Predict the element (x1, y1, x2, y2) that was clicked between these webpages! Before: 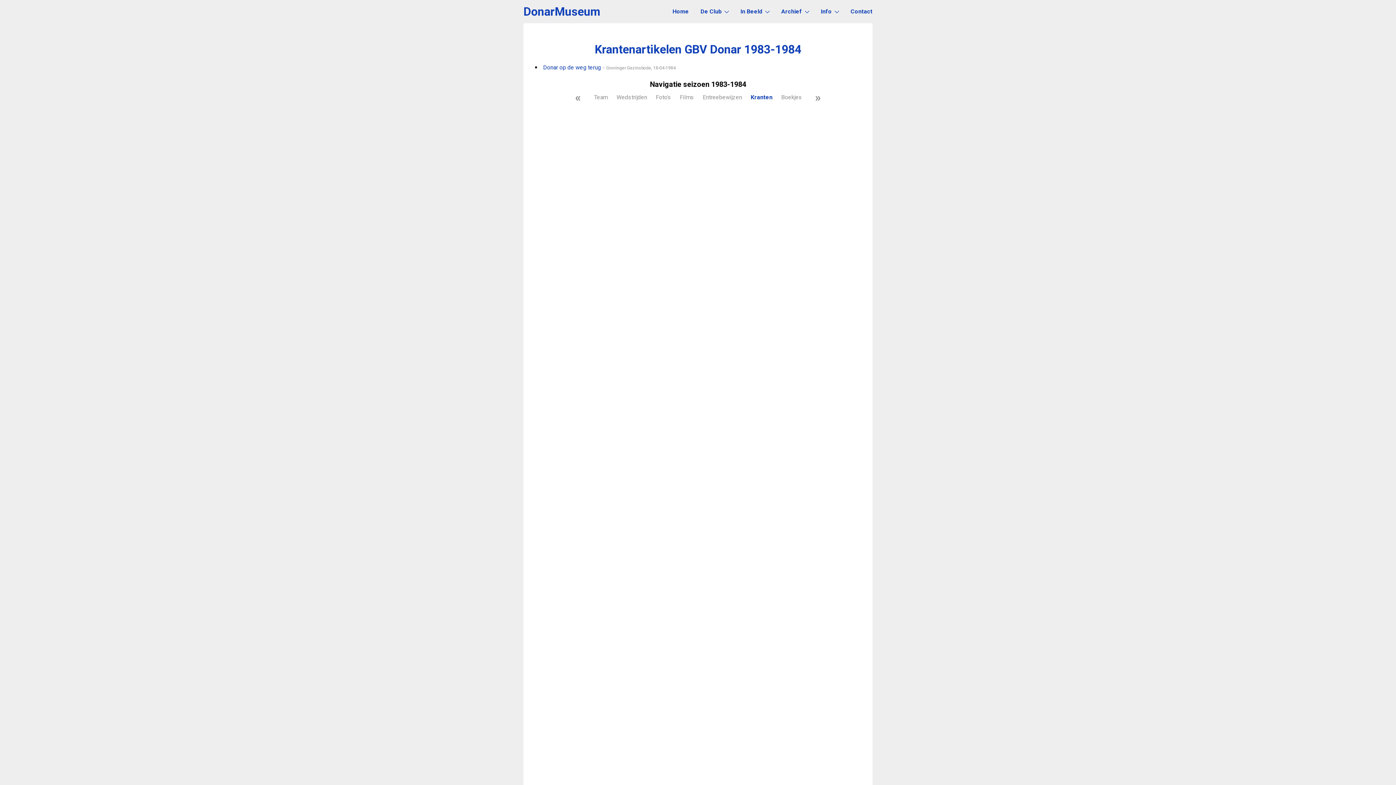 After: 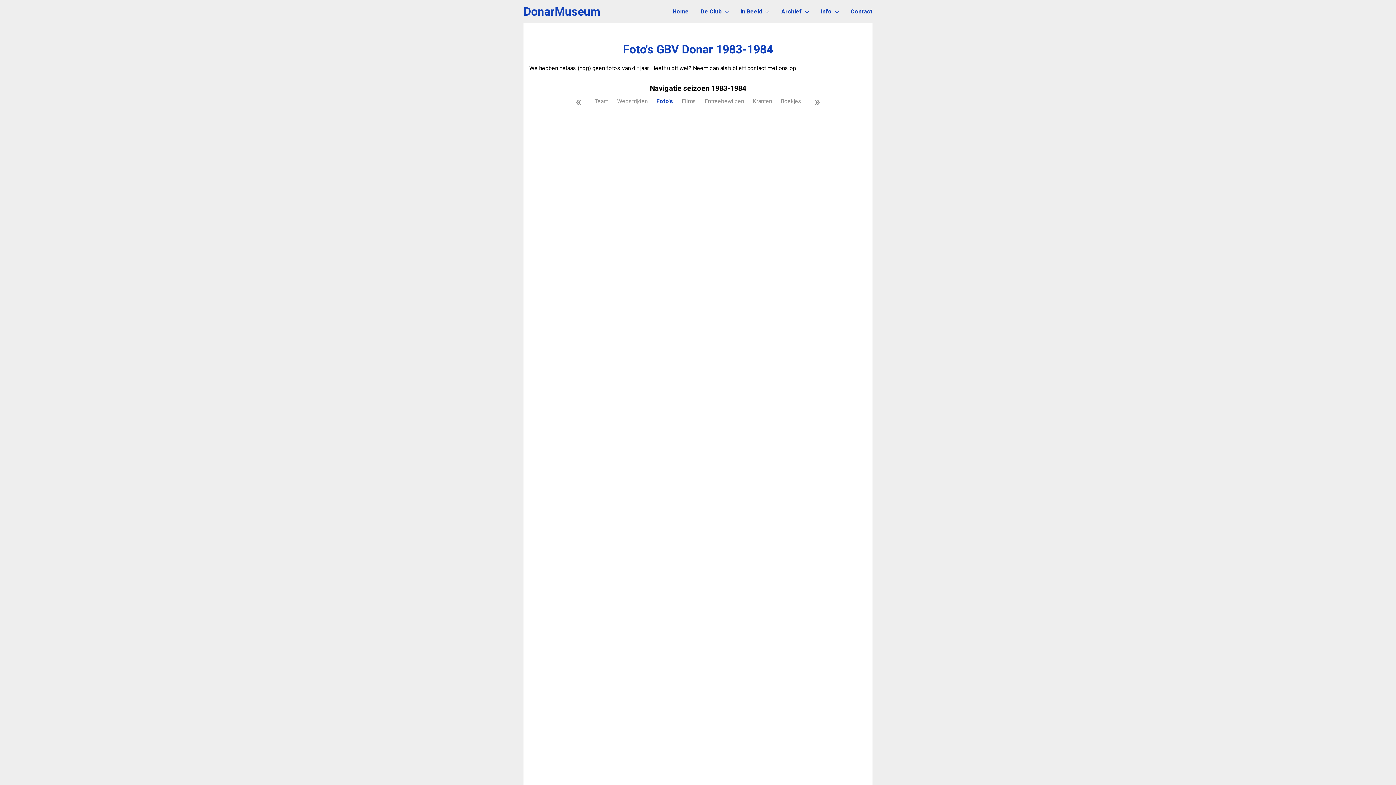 Action: bbox: (656, 93, 671, 100) label: Foto's